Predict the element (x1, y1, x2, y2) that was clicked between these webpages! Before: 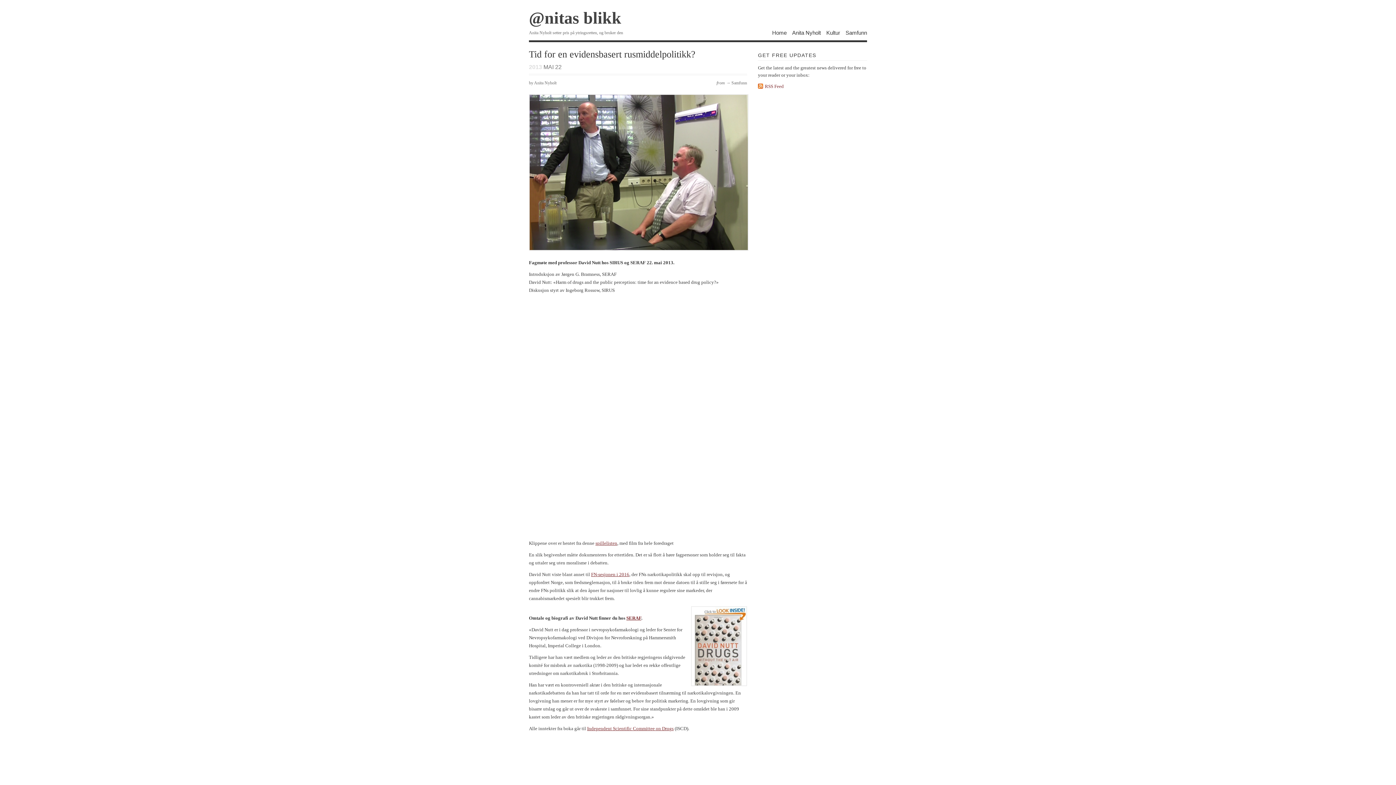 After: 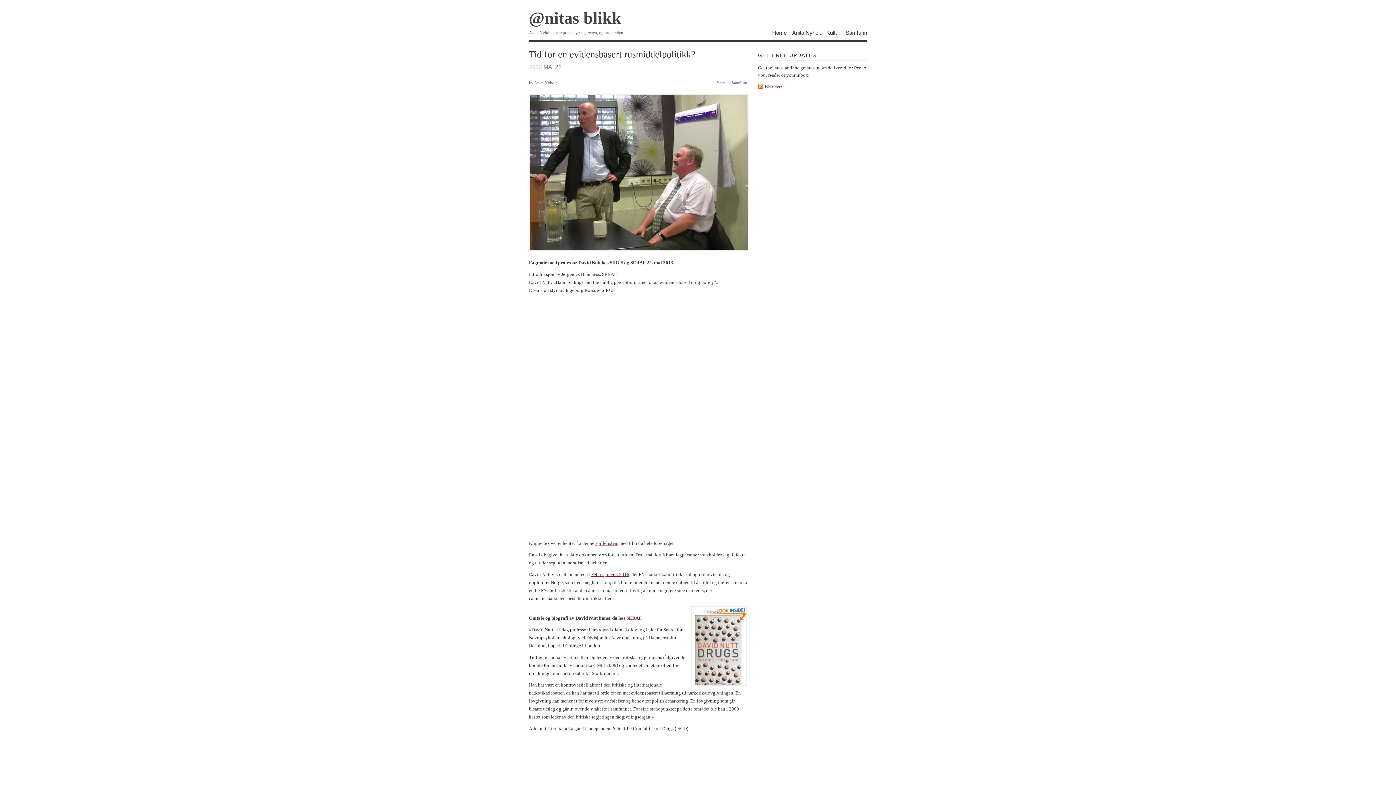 Action: label: Independent Scientific Committee on Drugs bbox: (587, 726, 673, 731)